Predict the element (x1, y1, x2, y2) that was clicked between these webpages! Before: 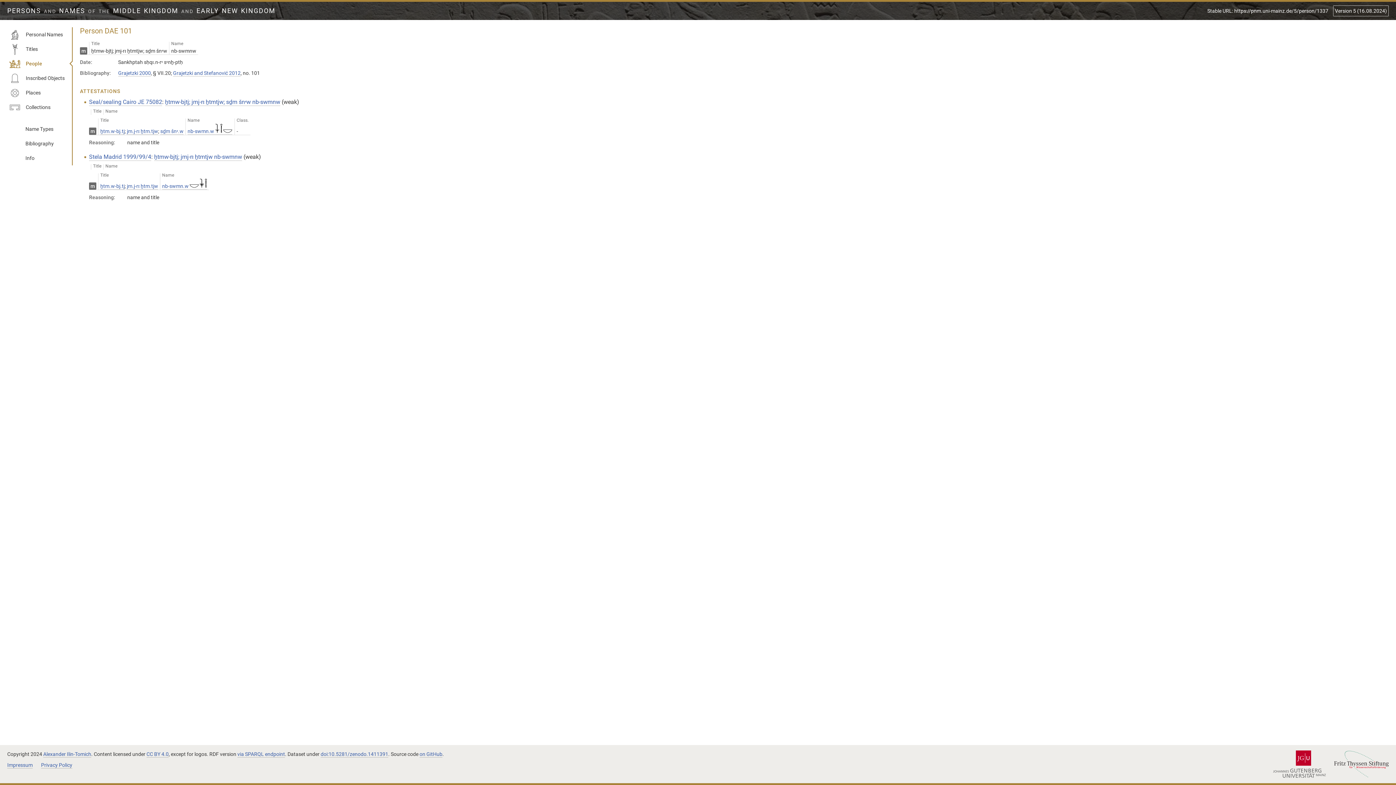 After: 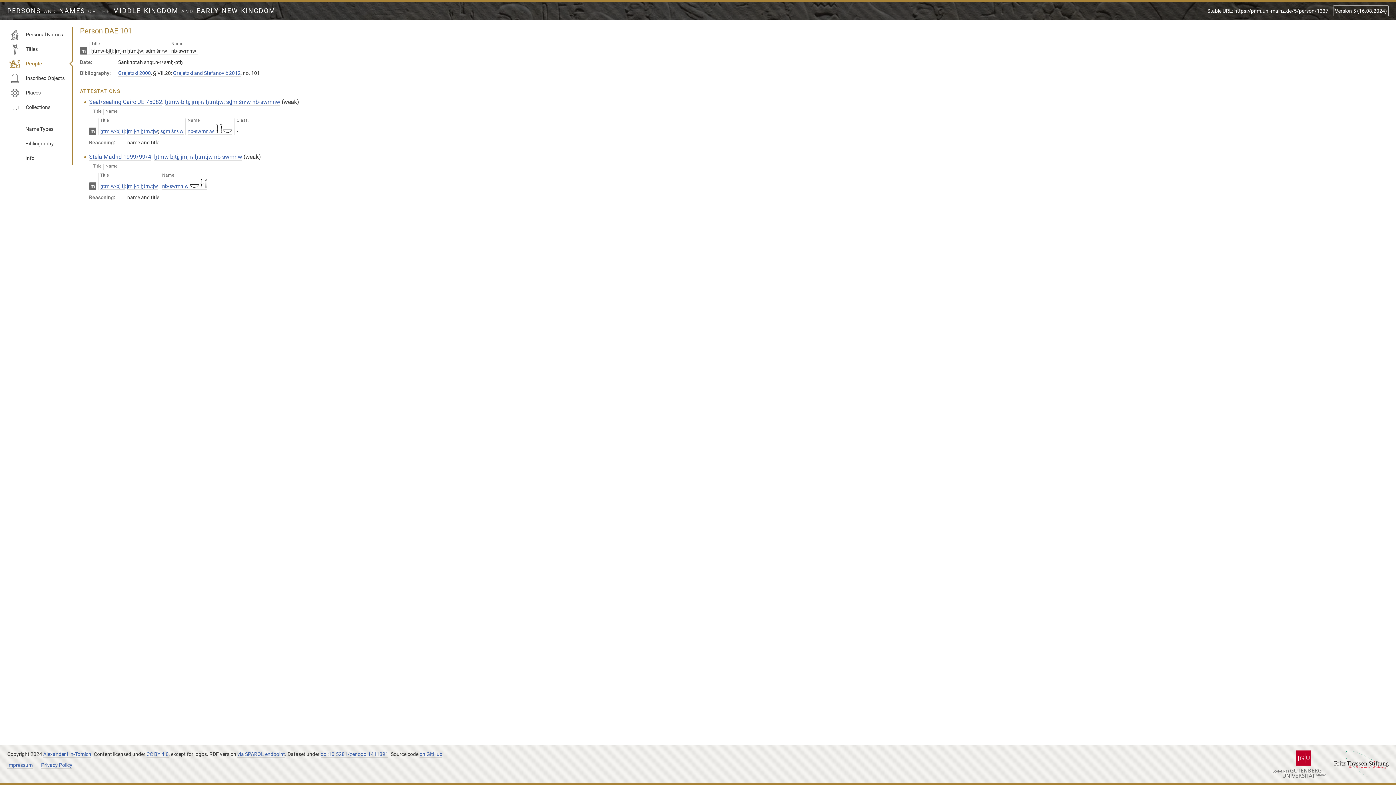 Action: label: Stable URL: https://pnm.uni-mainz.de/5/person/1337 bbox: (1207, 8, 1328, 14)